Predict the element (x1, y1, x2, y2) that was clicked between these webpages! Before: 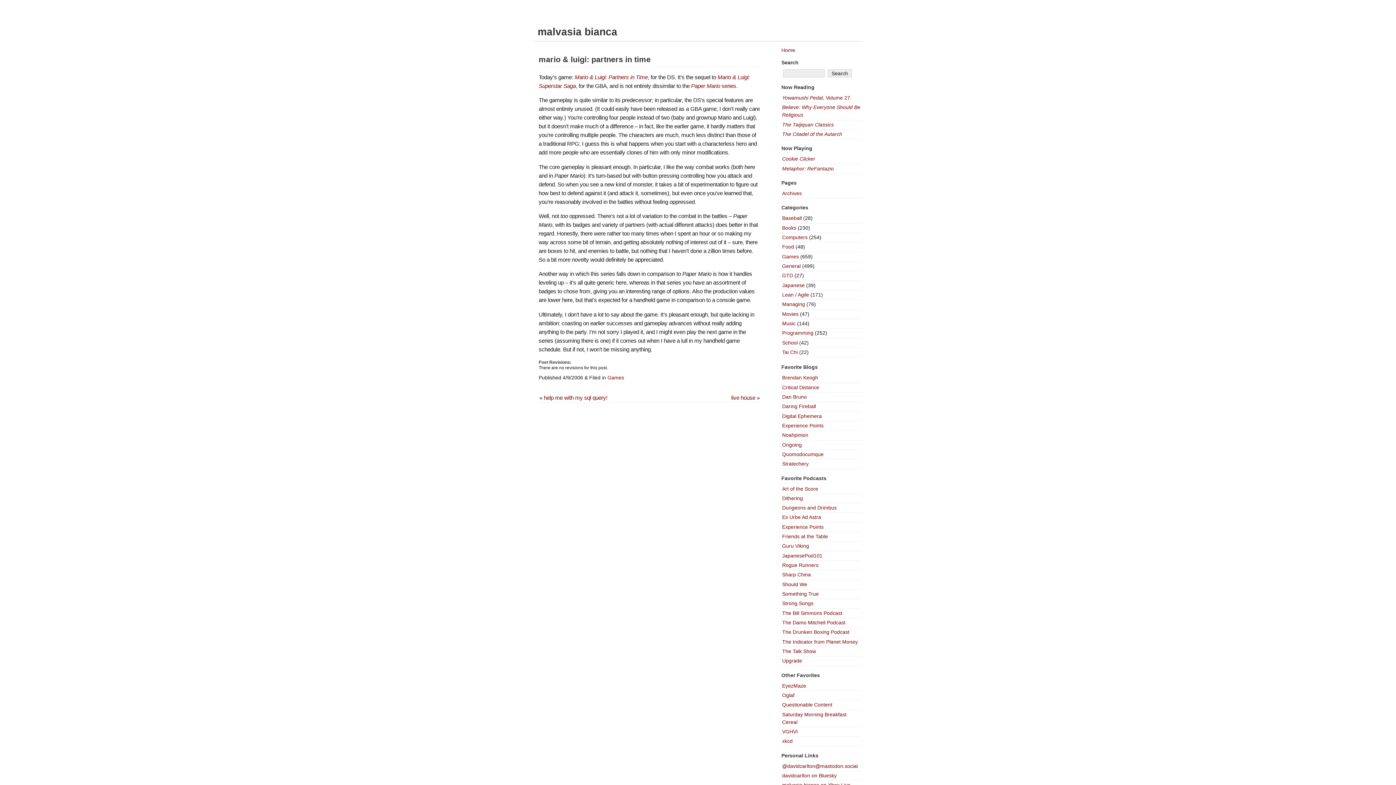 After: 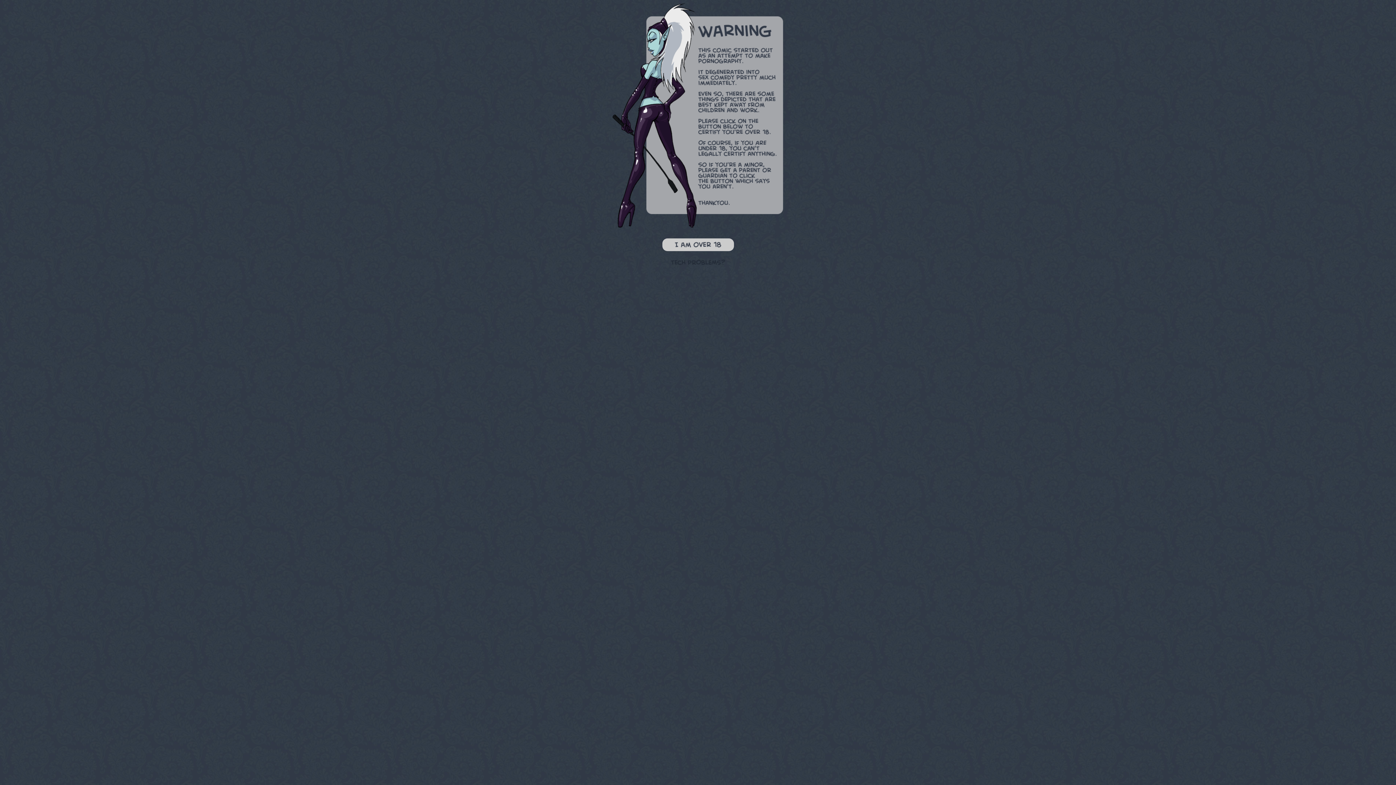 Action: bbox: (782, 692, 794, 698) label: Oglaf